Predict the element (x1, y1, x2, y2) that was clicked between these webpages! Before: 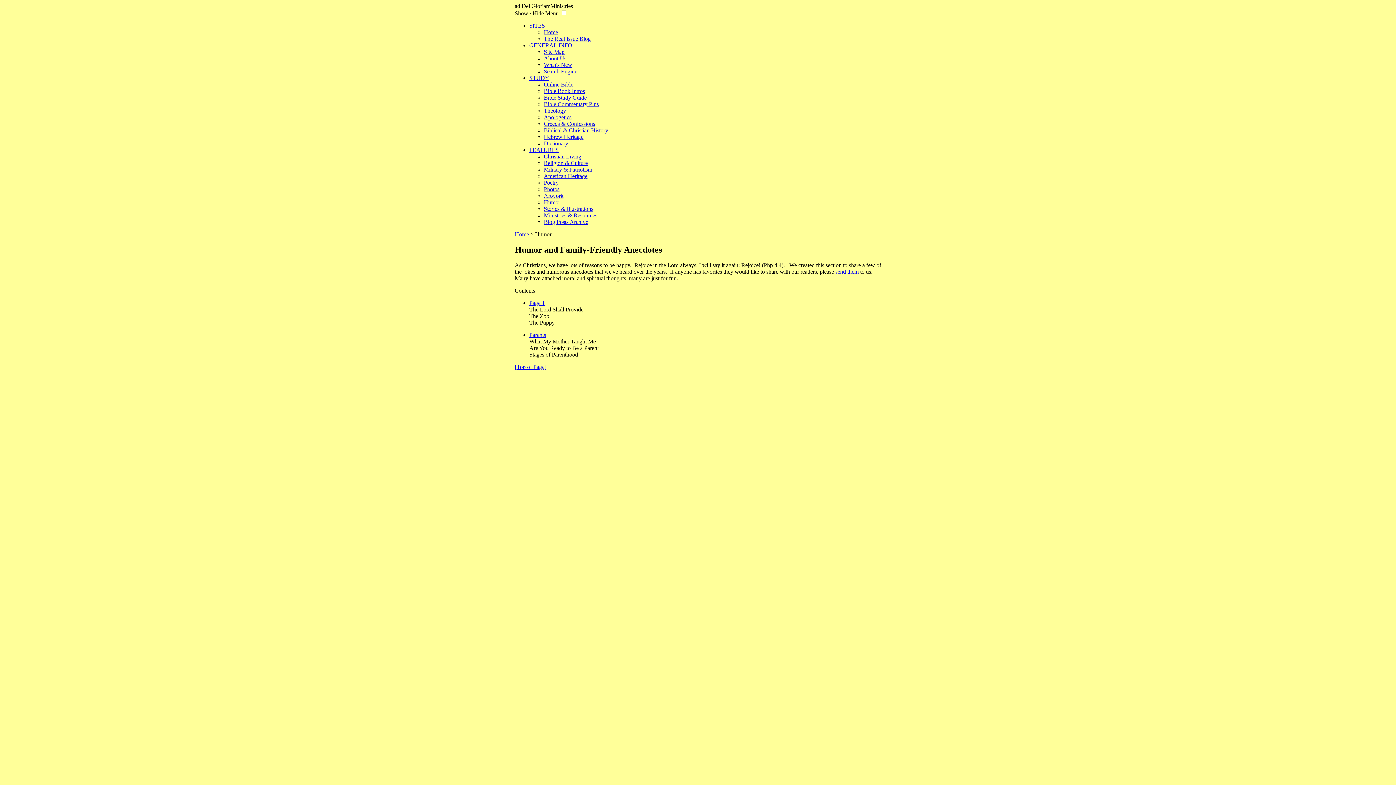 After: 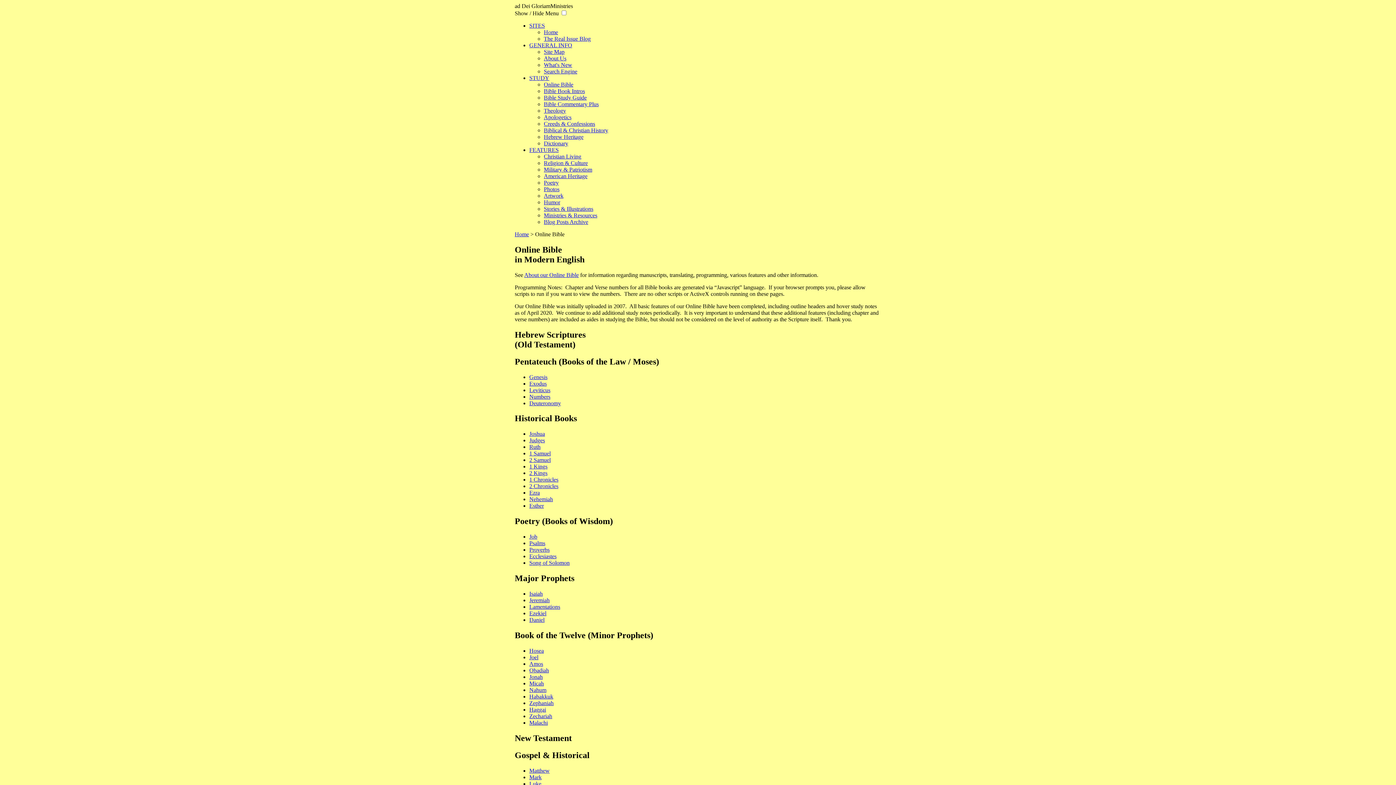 Action: label: Online Bible bbox: (544, 81, 573, 87)